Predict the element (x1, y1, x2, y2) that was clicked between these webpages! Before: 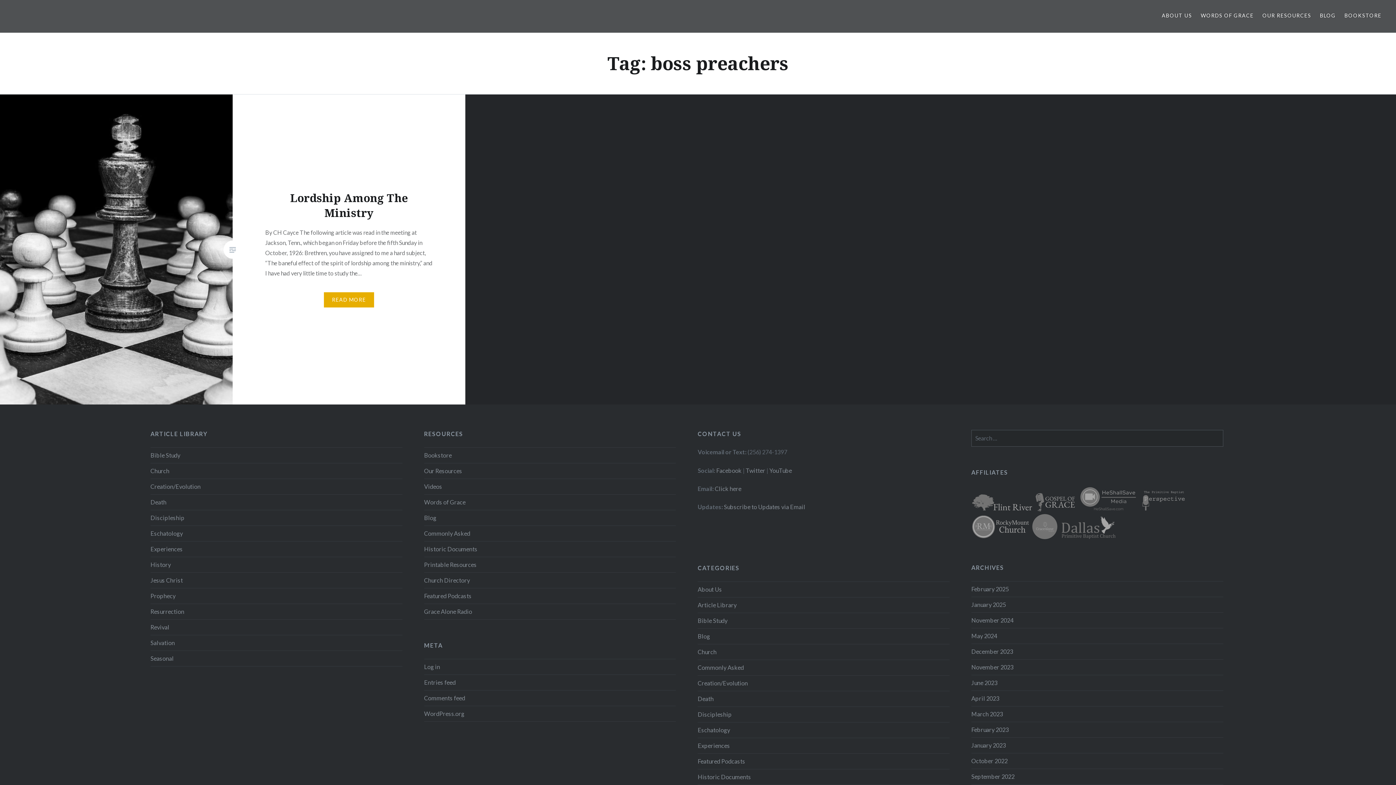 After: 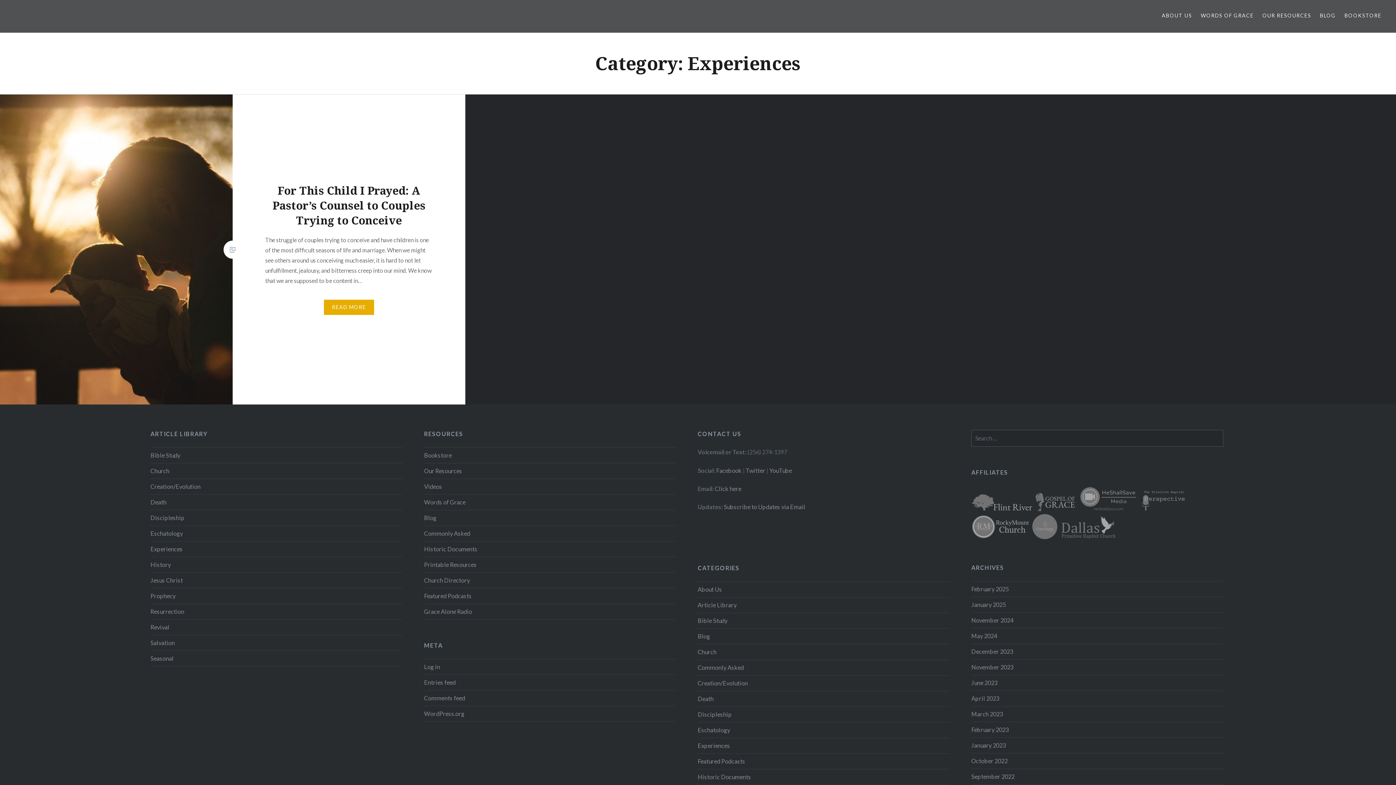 Action: bbox: (150, 541, 402, 557) label: Experiences